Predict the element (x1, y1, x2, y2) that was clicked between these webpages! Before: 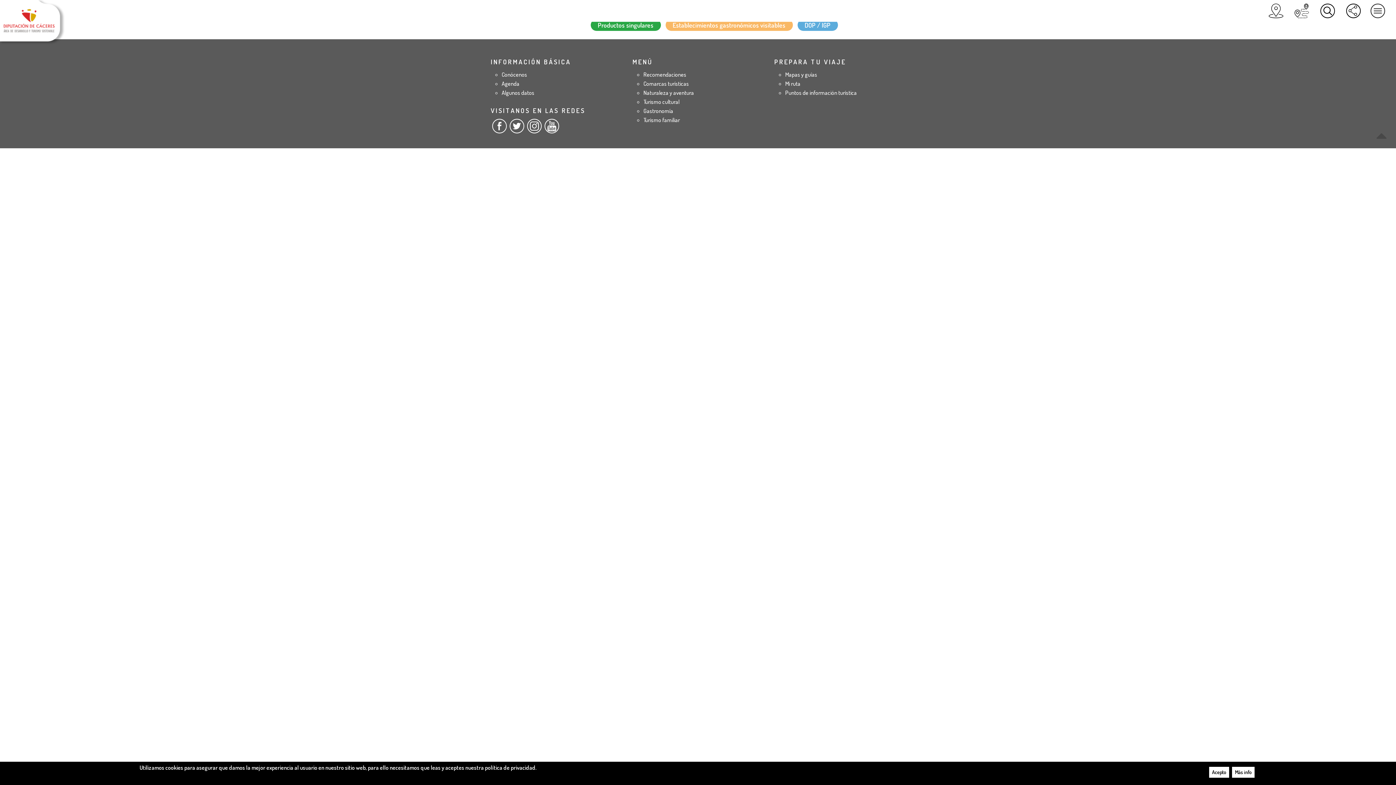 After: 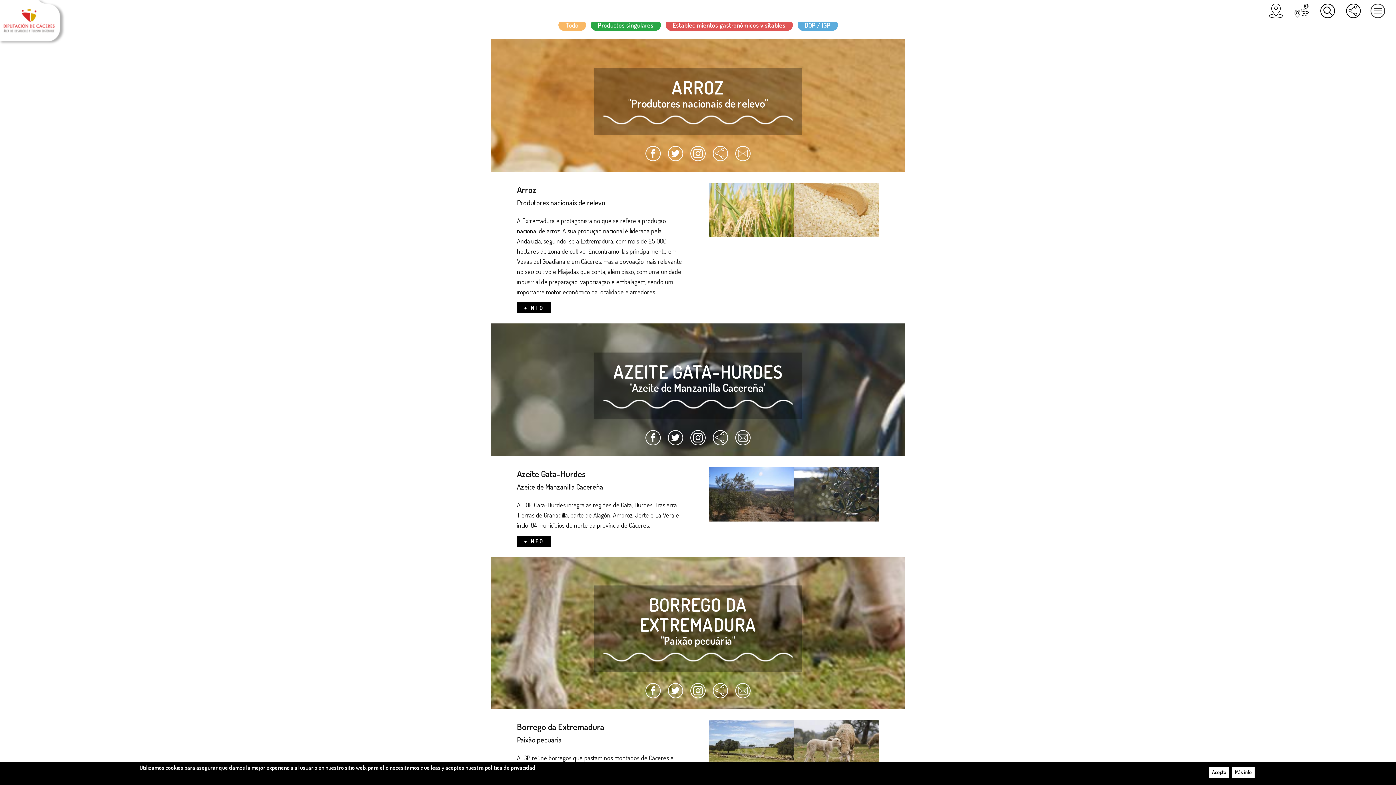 Action: bbox: (558, 19, 586, 30) label: Todo